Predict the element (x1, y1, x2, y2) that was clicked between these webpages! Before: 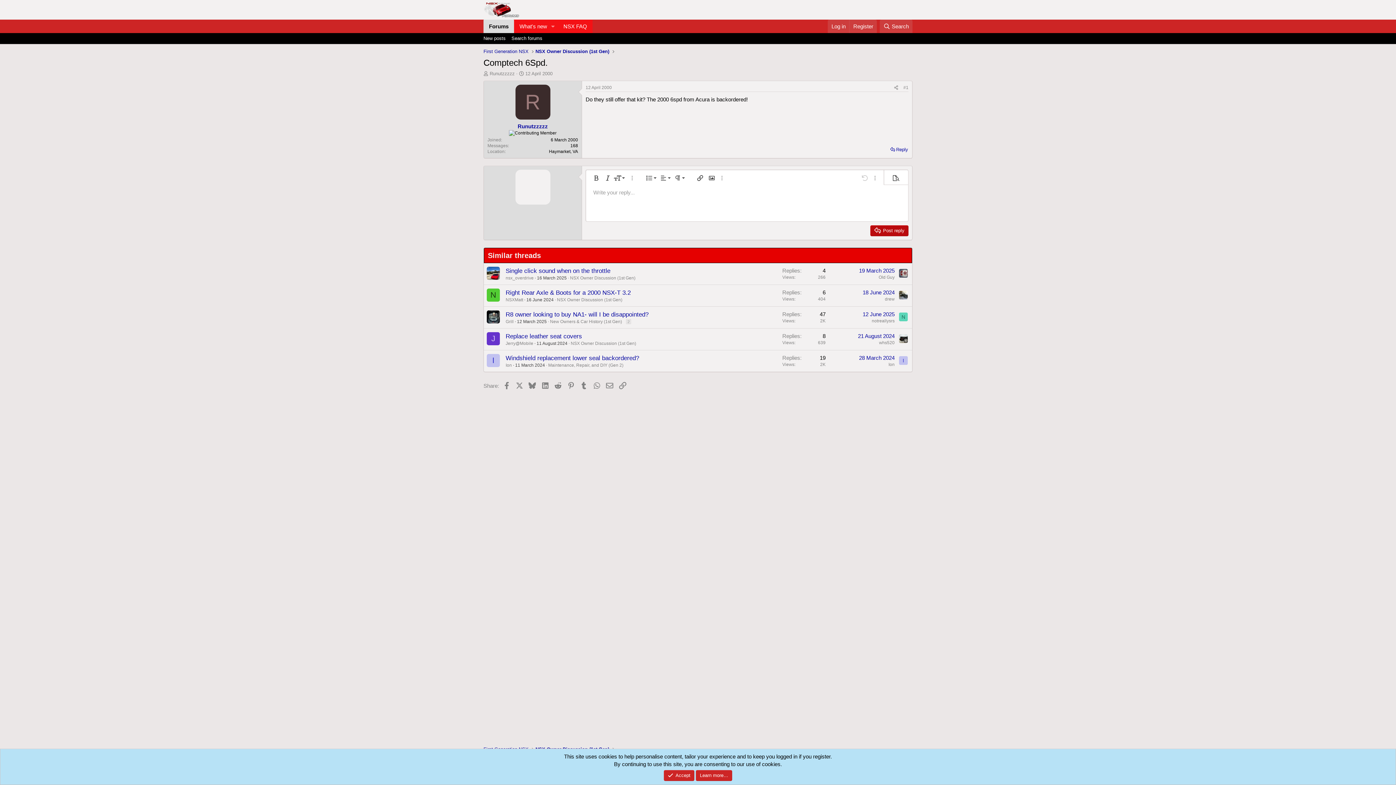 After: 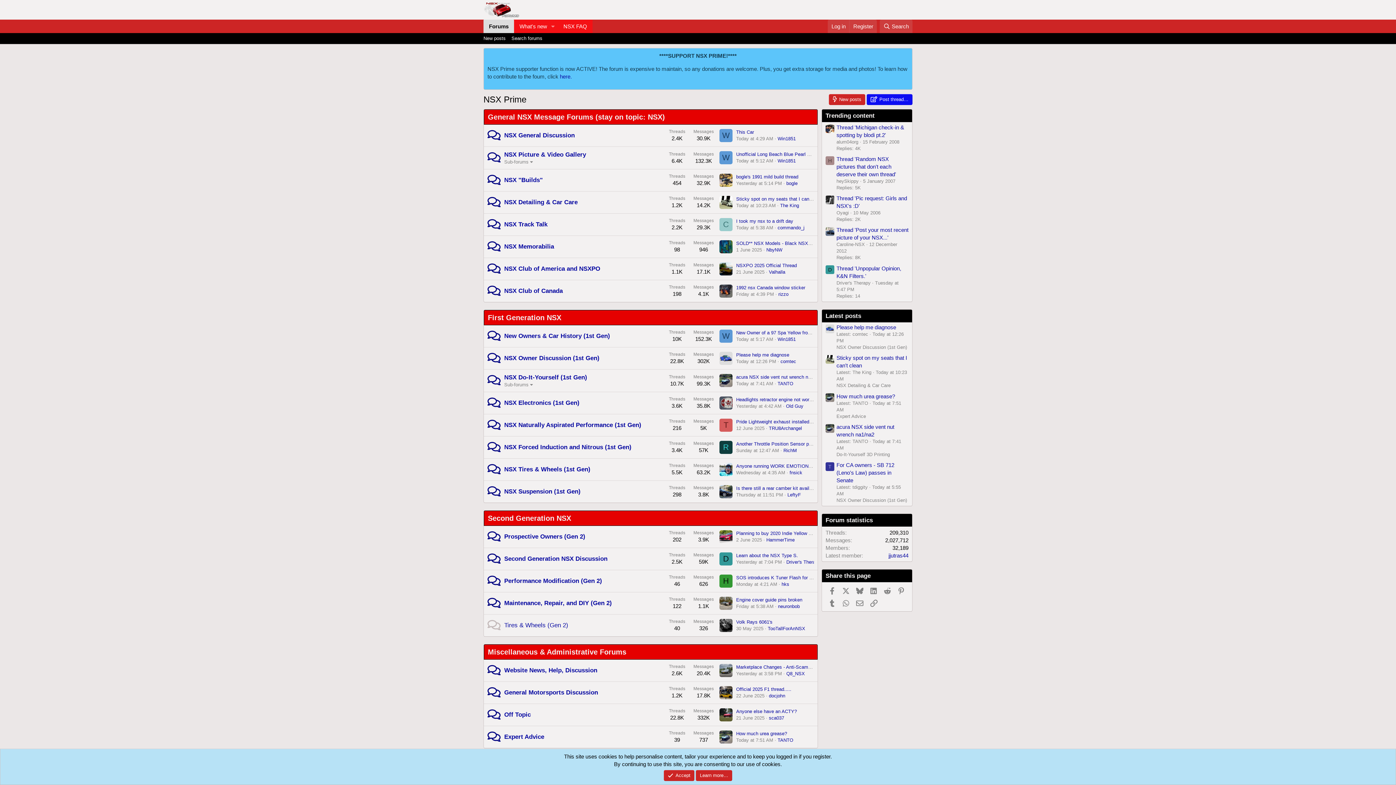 Action: bbox: (483, 10, 520, 16)